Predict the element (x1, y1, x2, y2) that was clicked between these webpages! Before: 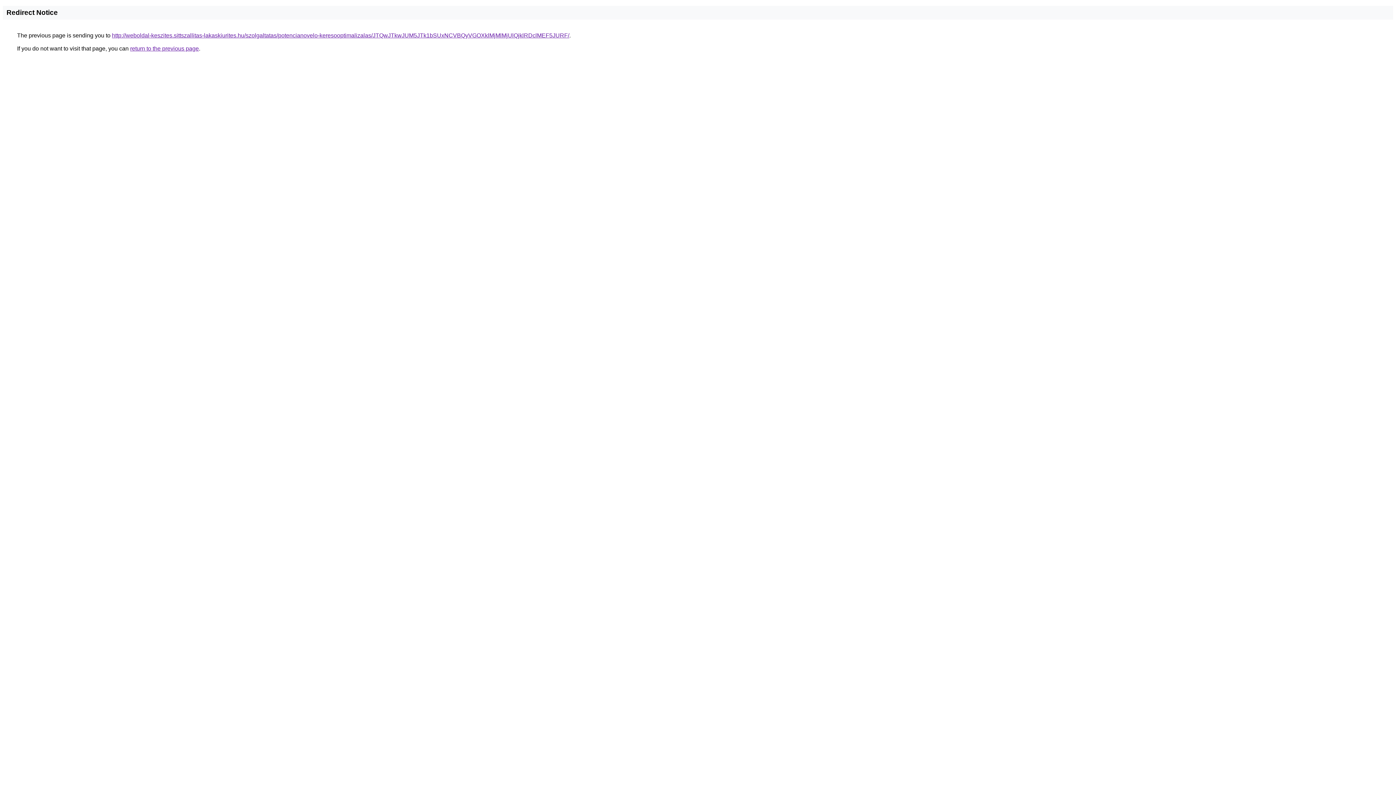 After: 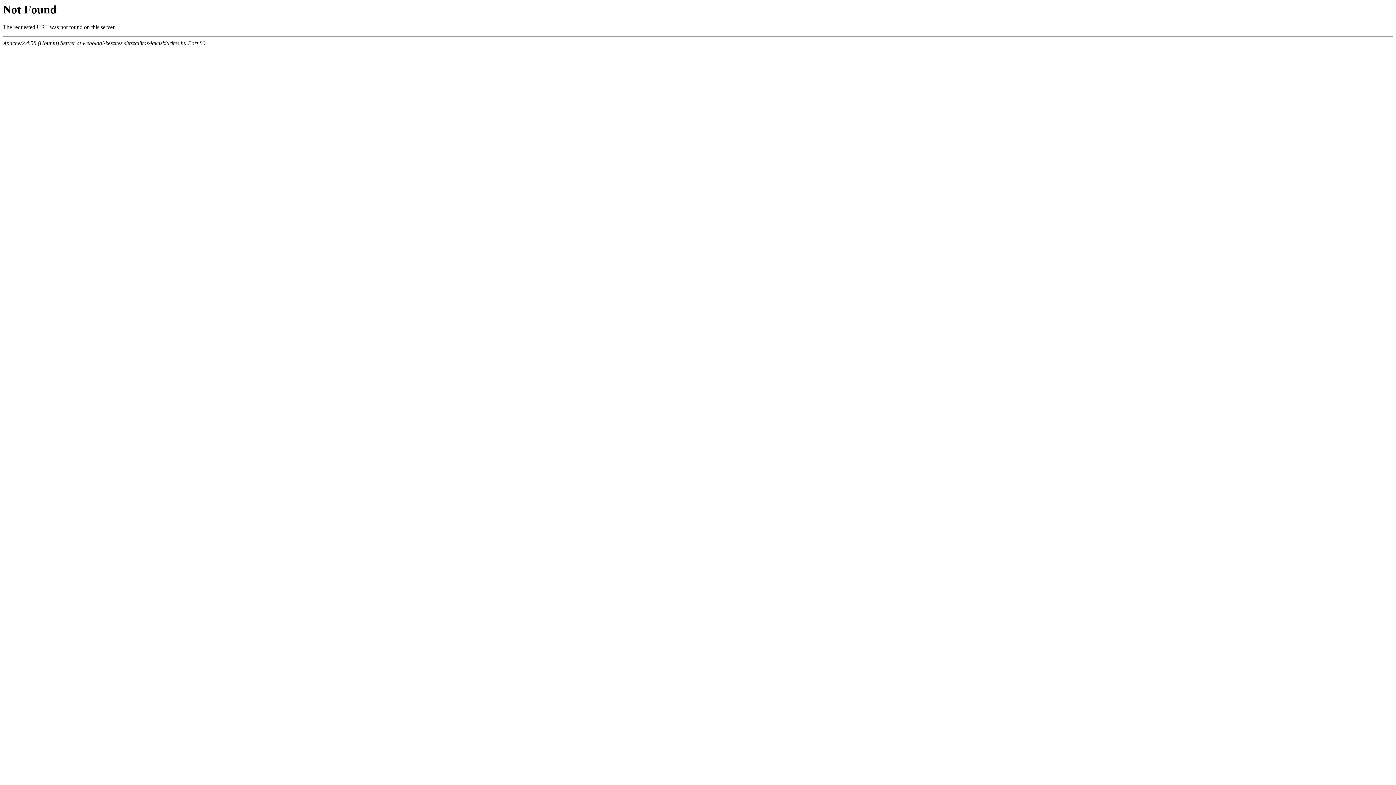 Action: bbox: (112, 32, 569, 38) label: http://weboldal-keszites.sittszallitas-lakaskiurites.hu/szolgaltatas/potencianovelo-keresooptimalizalas/JTQwJTkwJUM5JTk1bSUxNCVBQyVGOXklMjMlMjUlQjklRDclMEF5JURF/